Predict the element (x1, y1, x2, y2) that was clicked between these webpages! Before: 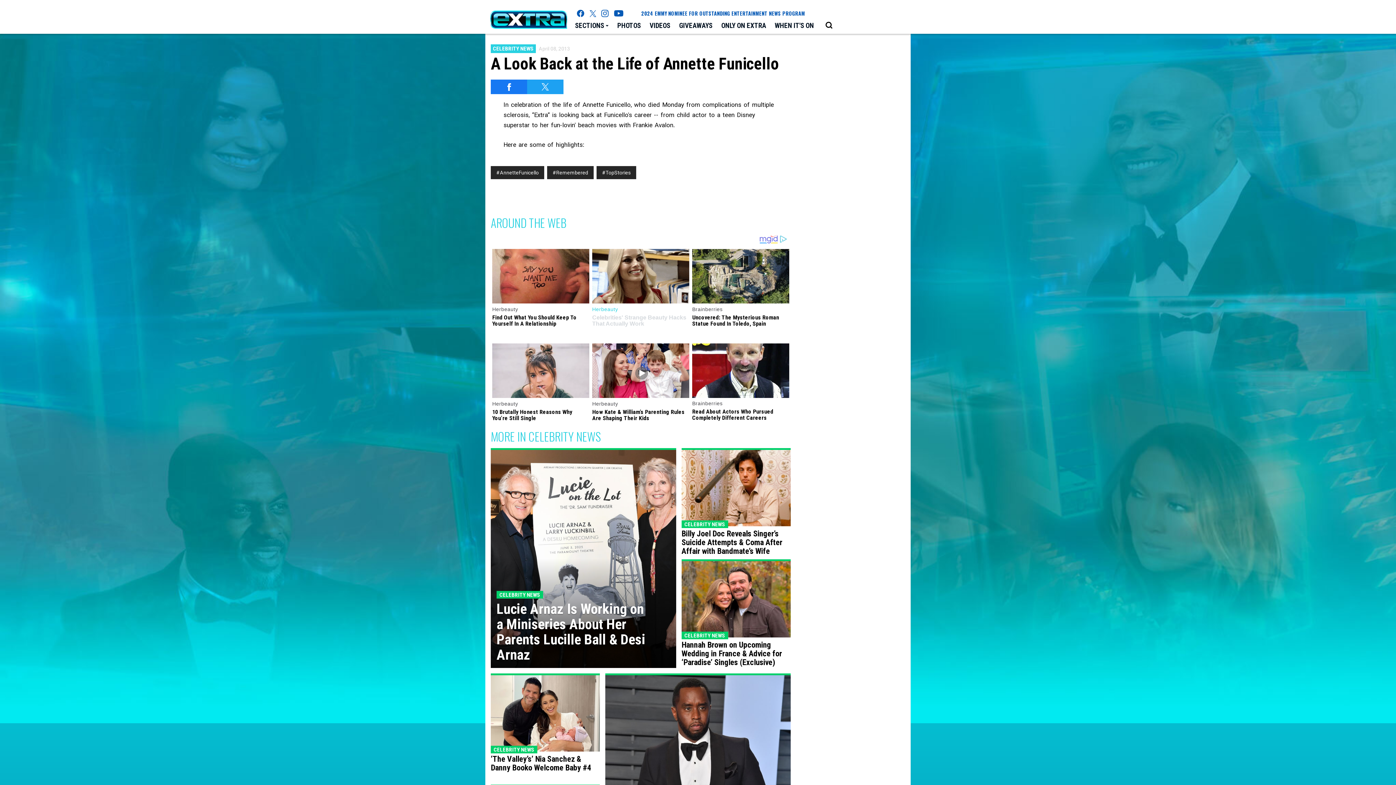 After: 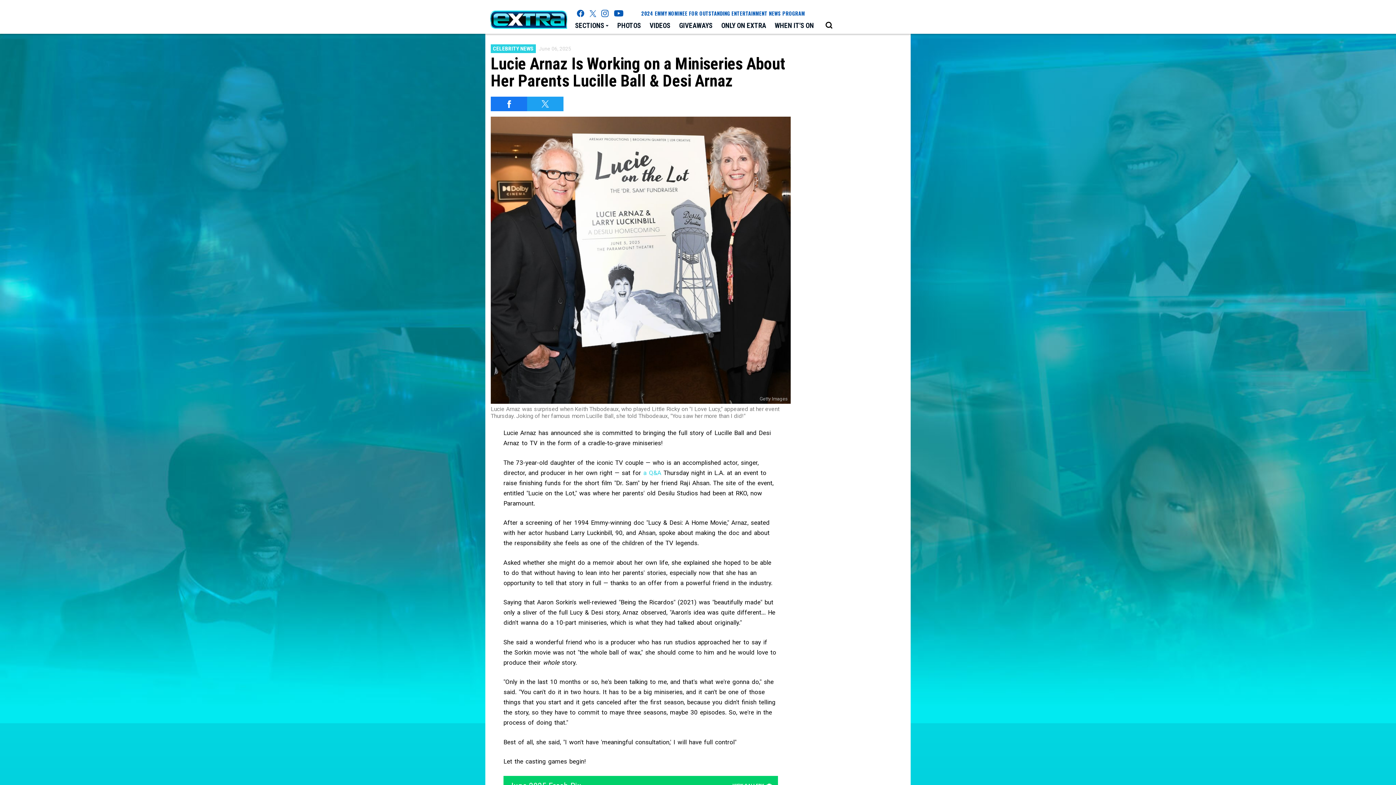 Action: label: CELEBRITY NEWS
Lucie Arnaz Is Working on a Miniseries About Her Parents Lucille Ball & Desi Arnaz bbox: (490, 435, 676, 655)